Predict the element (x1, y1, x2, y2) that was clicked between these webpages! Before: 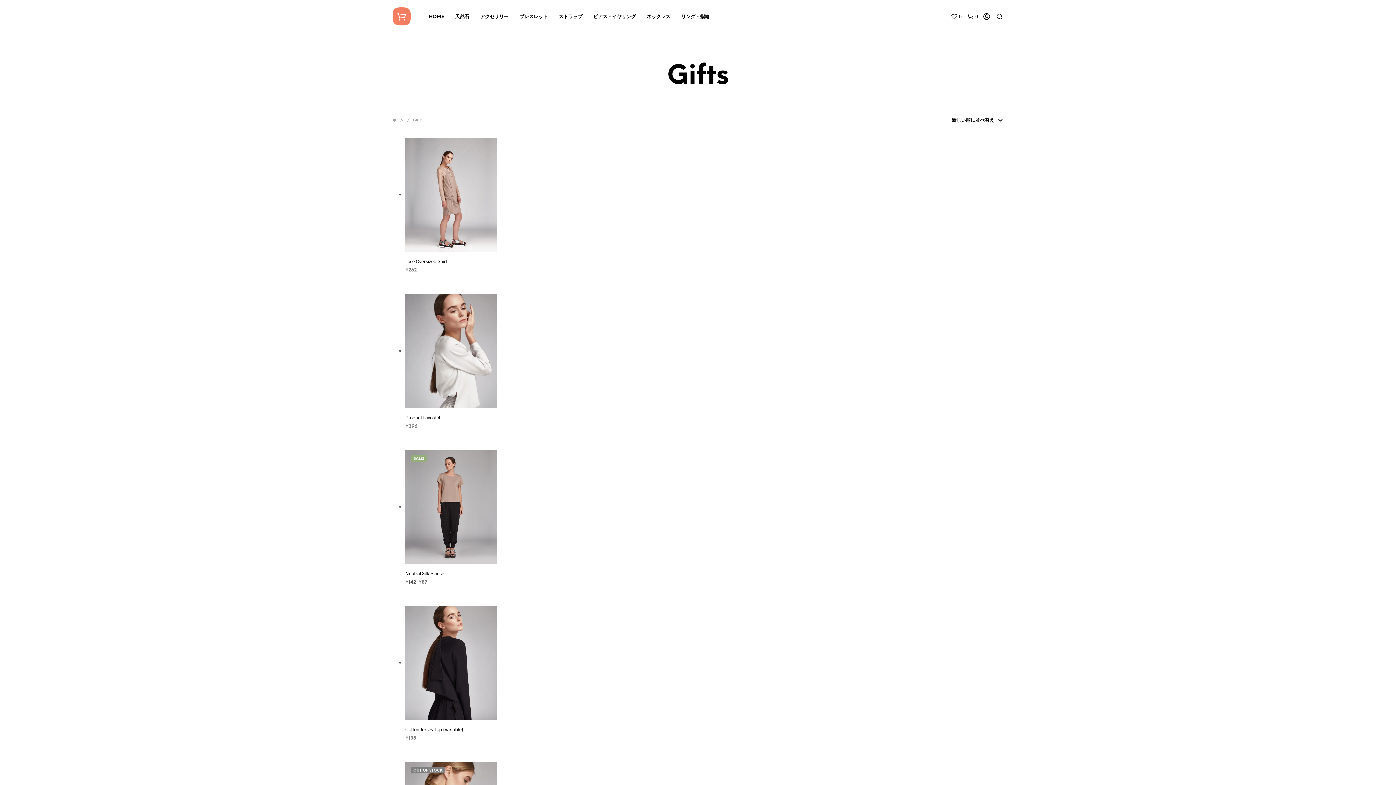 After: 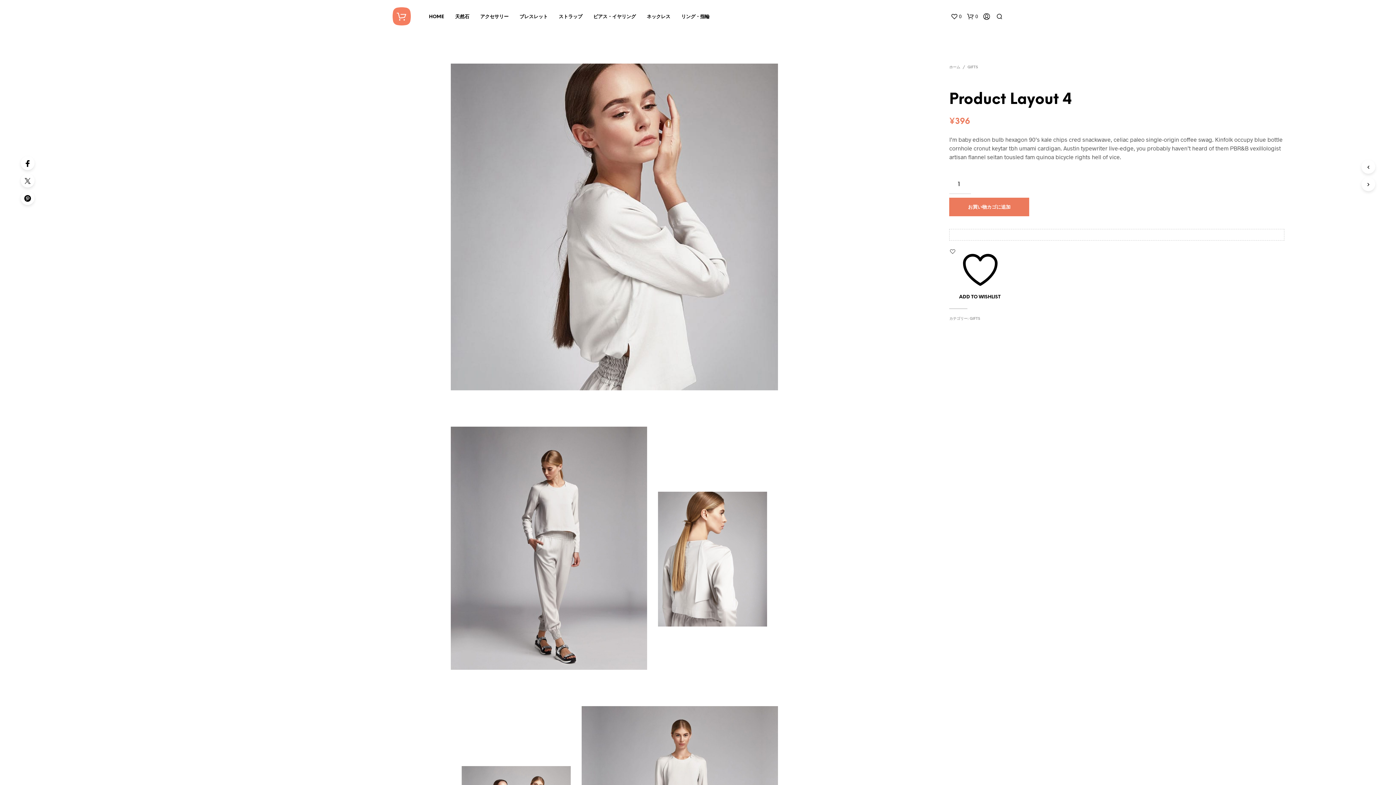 Action: bbox: (405, 293, 497, 408)